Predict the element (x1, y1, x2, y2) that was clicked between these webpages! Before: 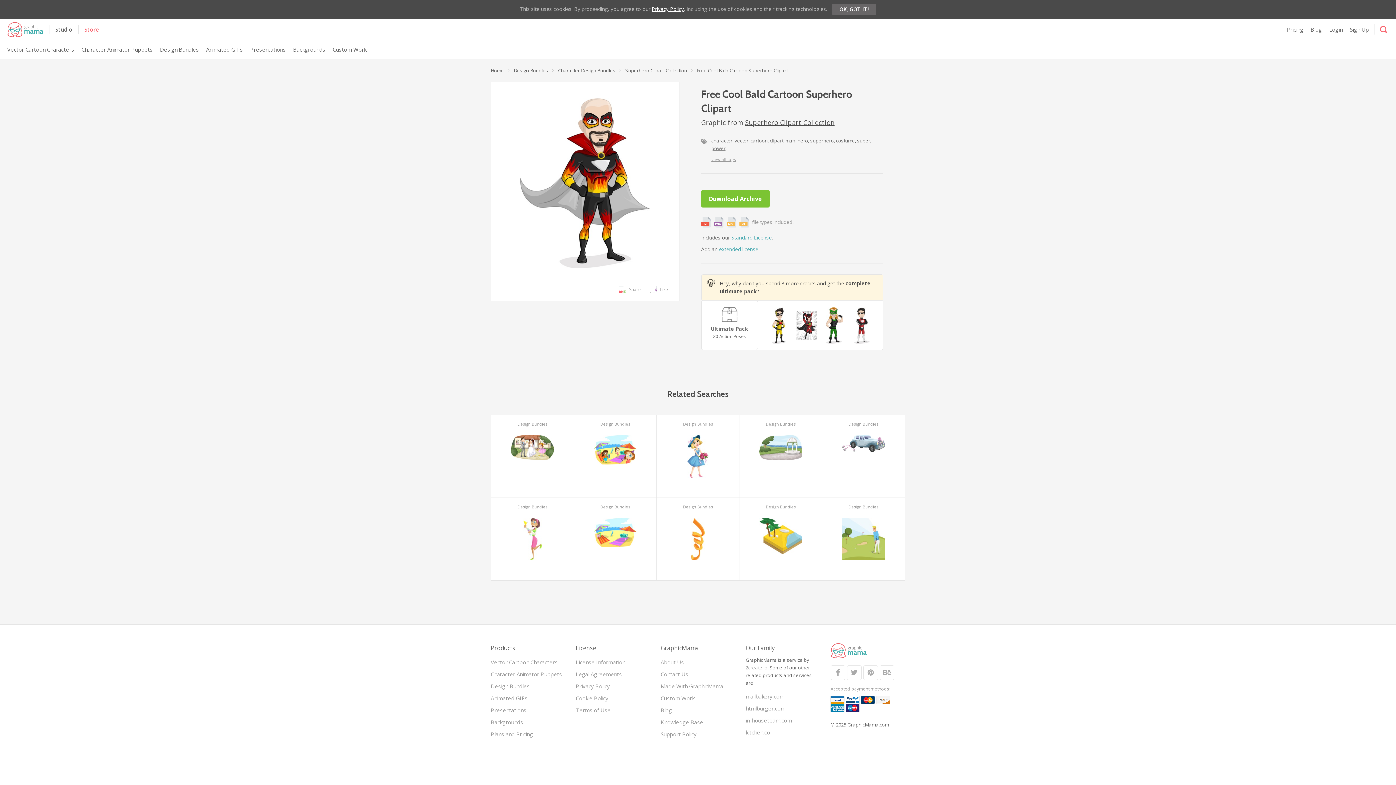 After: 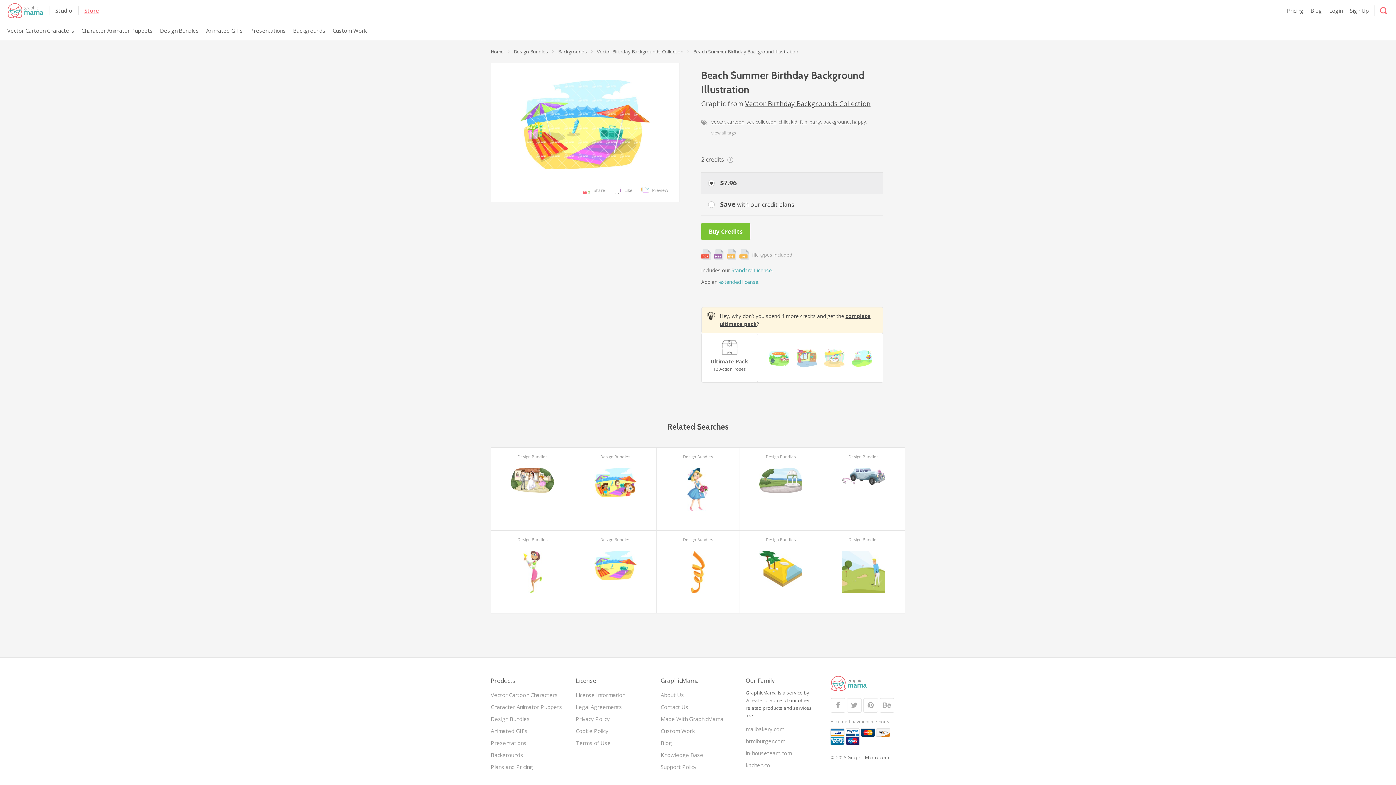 Action: bbox: (574, 498, 656, 580)